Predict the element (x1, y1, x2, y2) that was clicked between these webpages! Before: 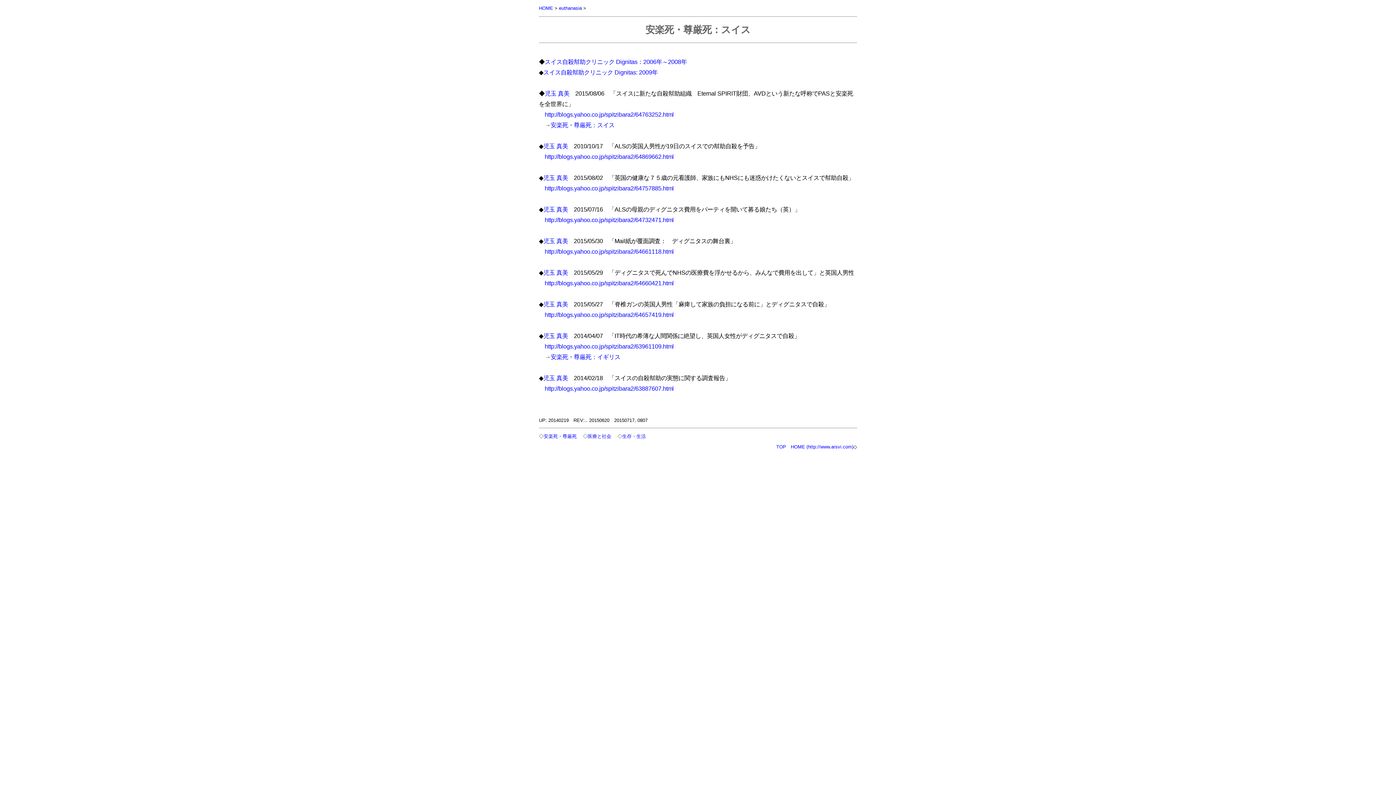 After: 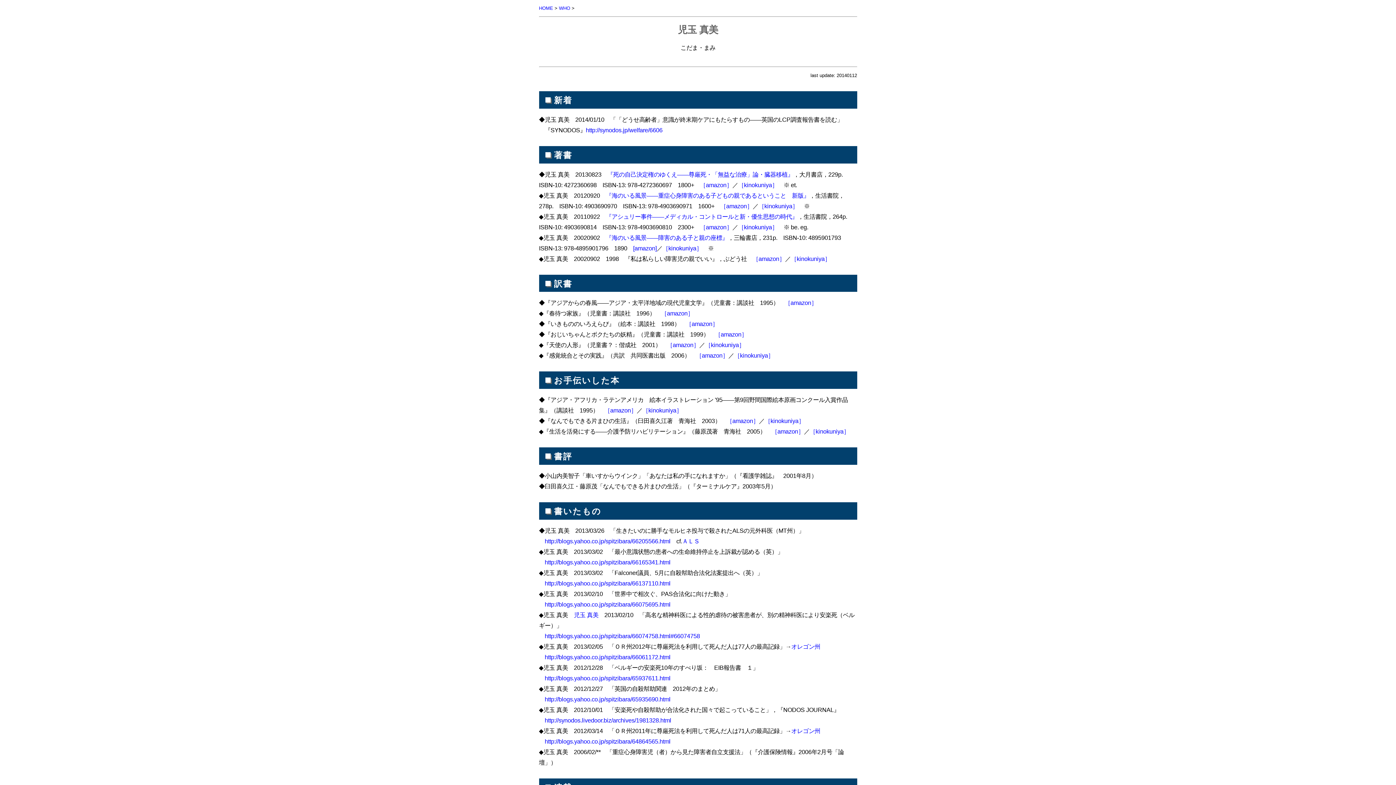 Action: label: 児玉 真美 bbox: (543, 142, 568, 149)